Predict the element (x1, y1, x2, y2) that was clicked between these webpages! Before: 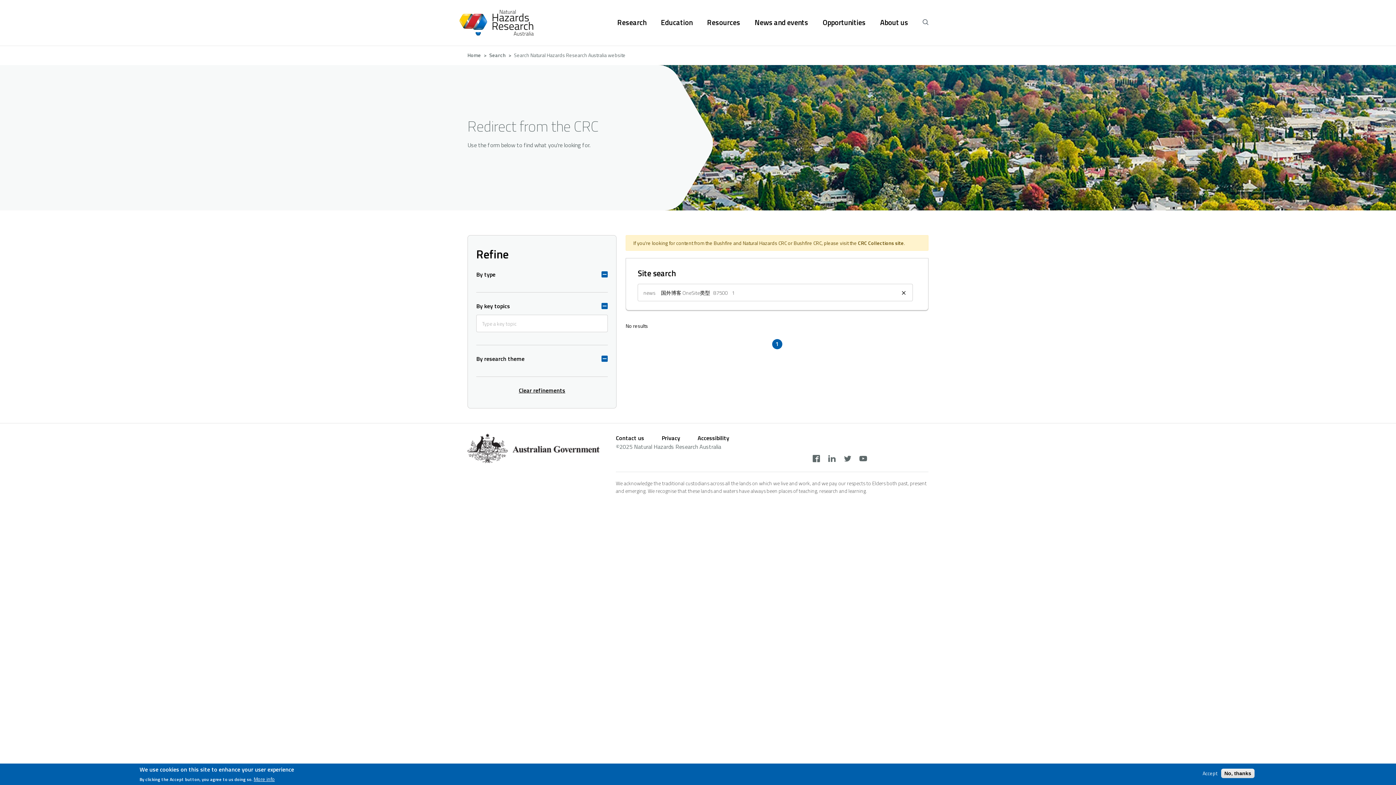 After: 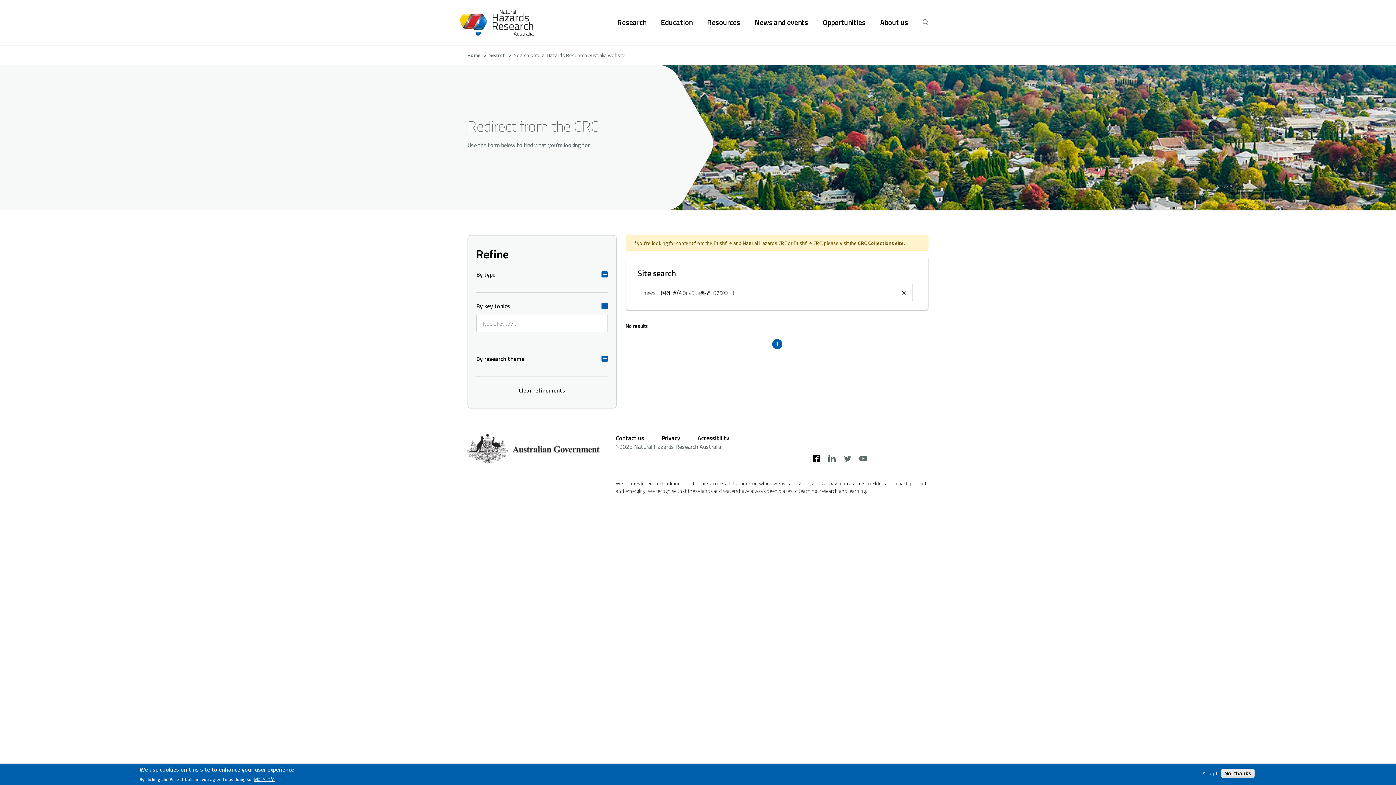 Action: label: facebook bbox: (810, 451, 822, 467)